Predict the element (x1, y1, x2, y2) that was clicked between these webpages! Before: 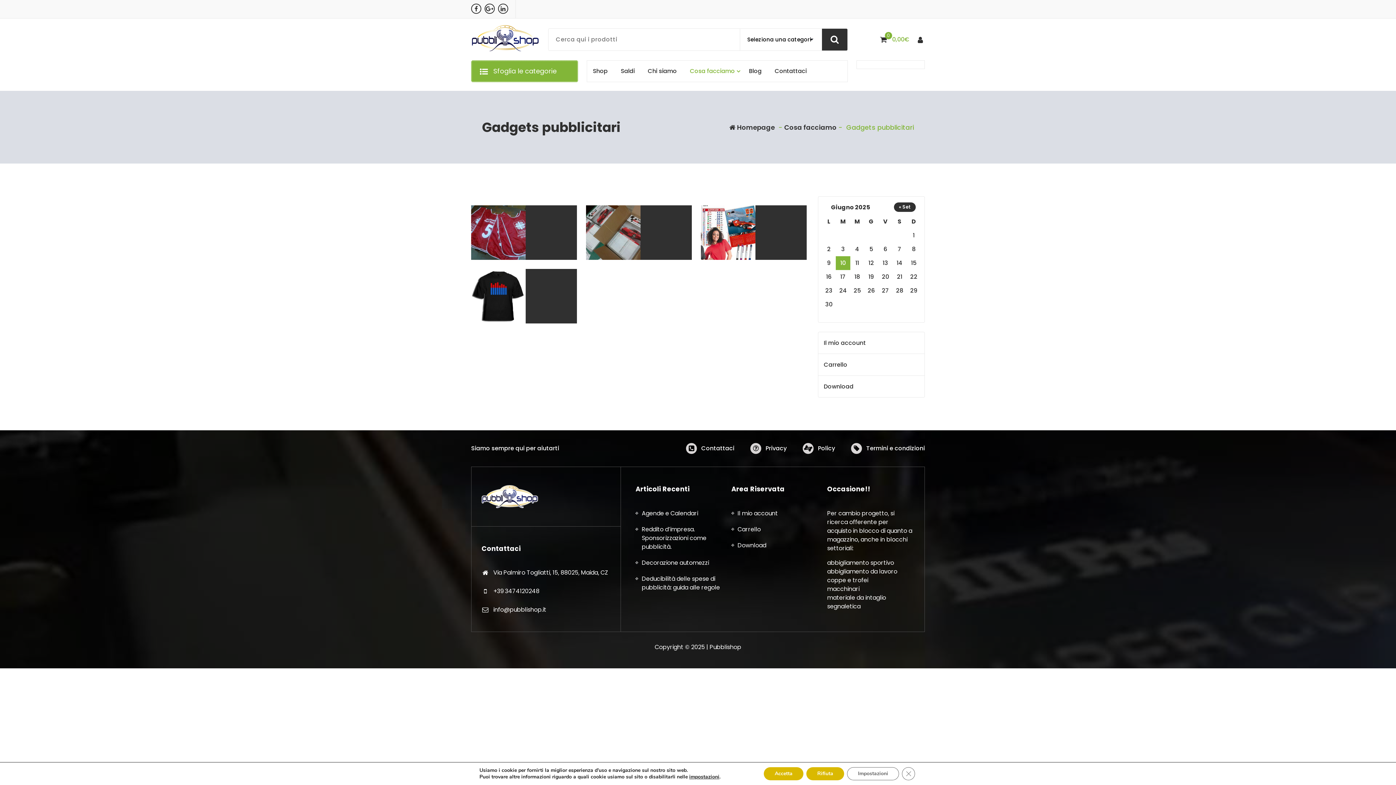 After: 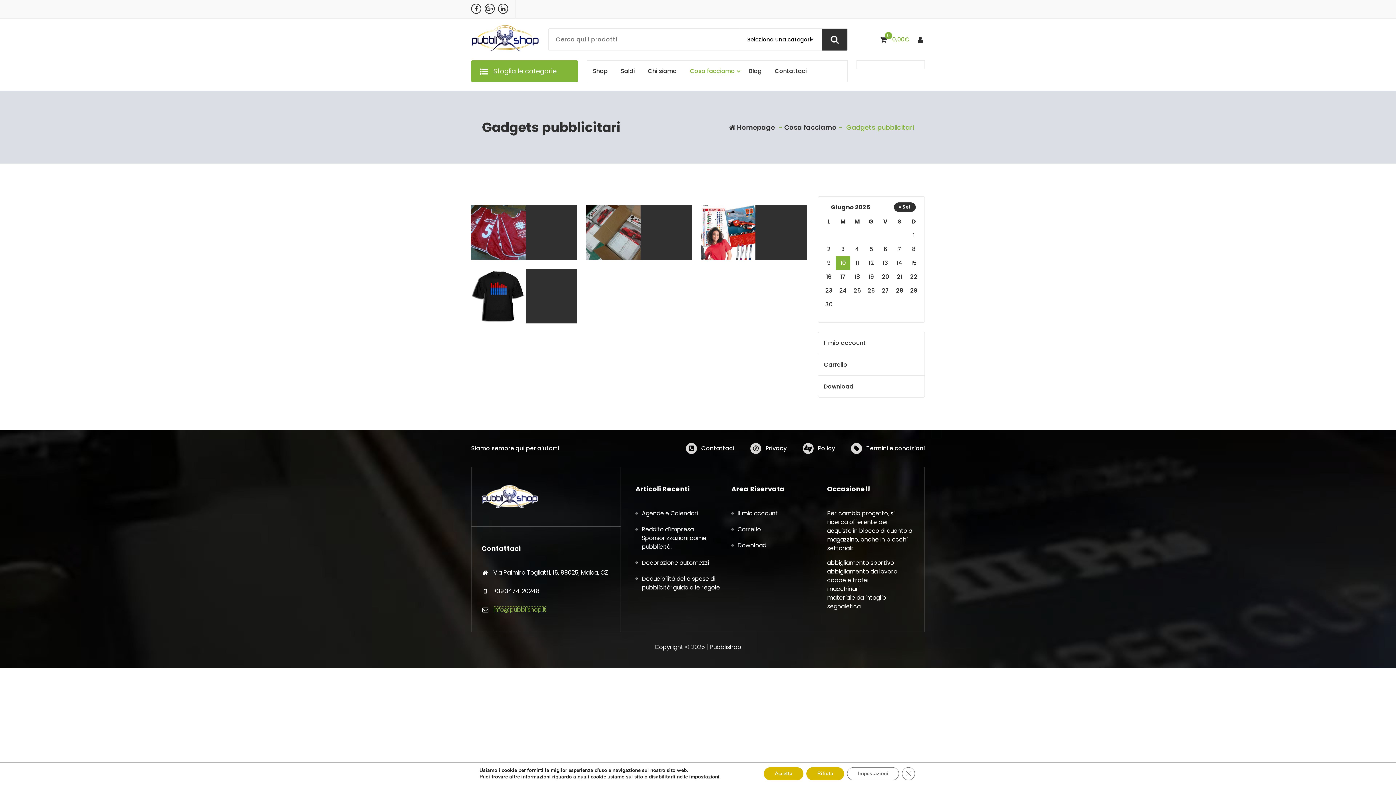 Action: label: info@pubblishop.it bbox: (493, 605, 546, 614)